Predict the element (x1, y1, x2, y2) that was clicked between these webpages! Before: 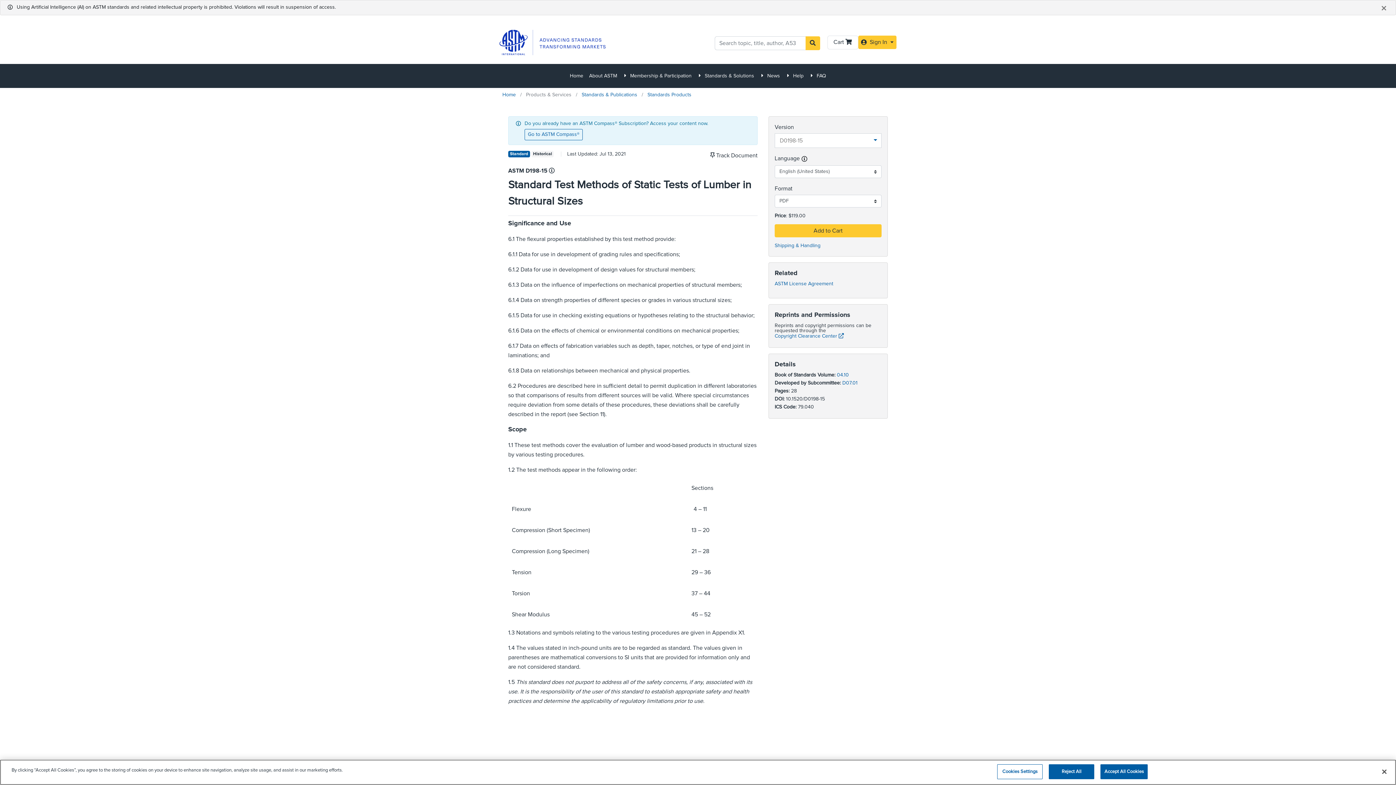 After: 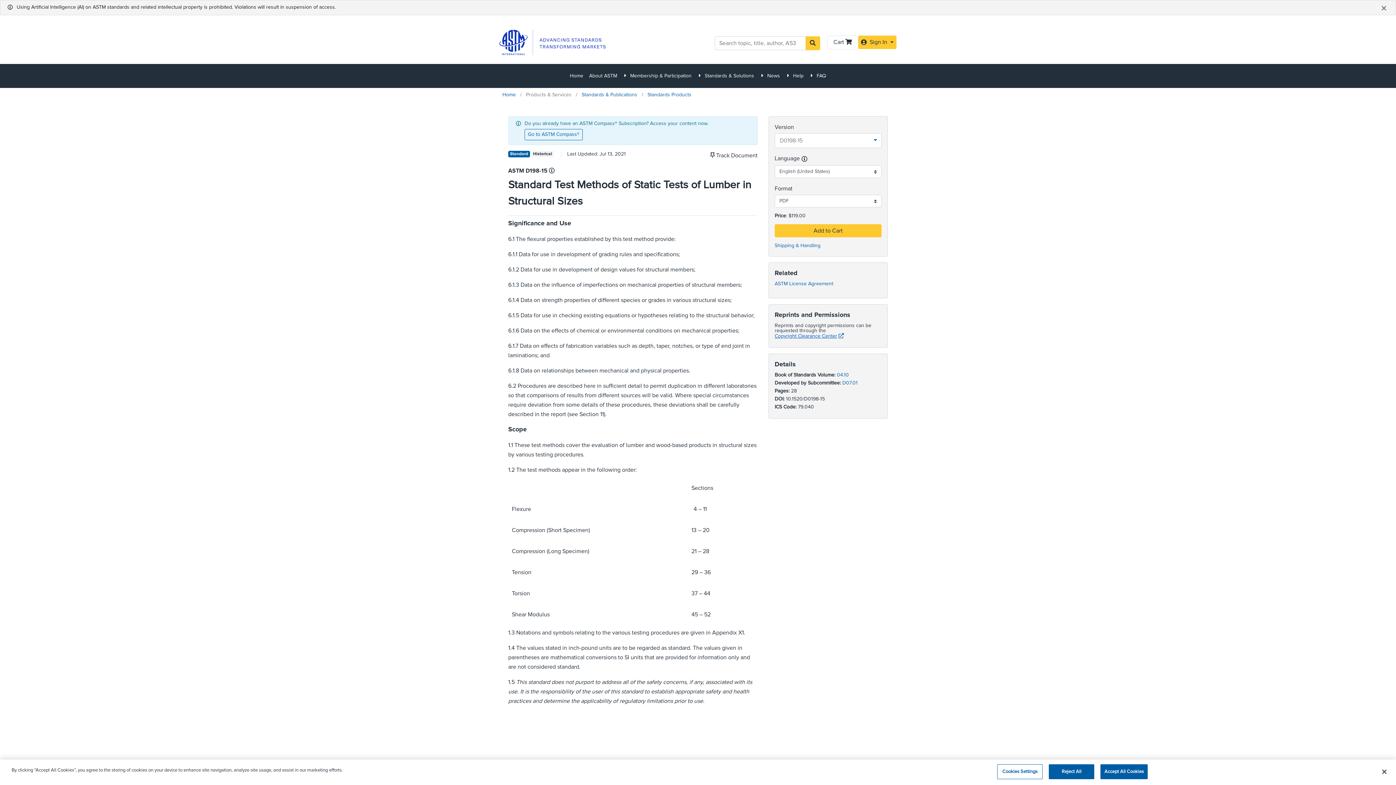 Action: bbox: (774, 333, 837, 338) label: Copyright Clearance Center